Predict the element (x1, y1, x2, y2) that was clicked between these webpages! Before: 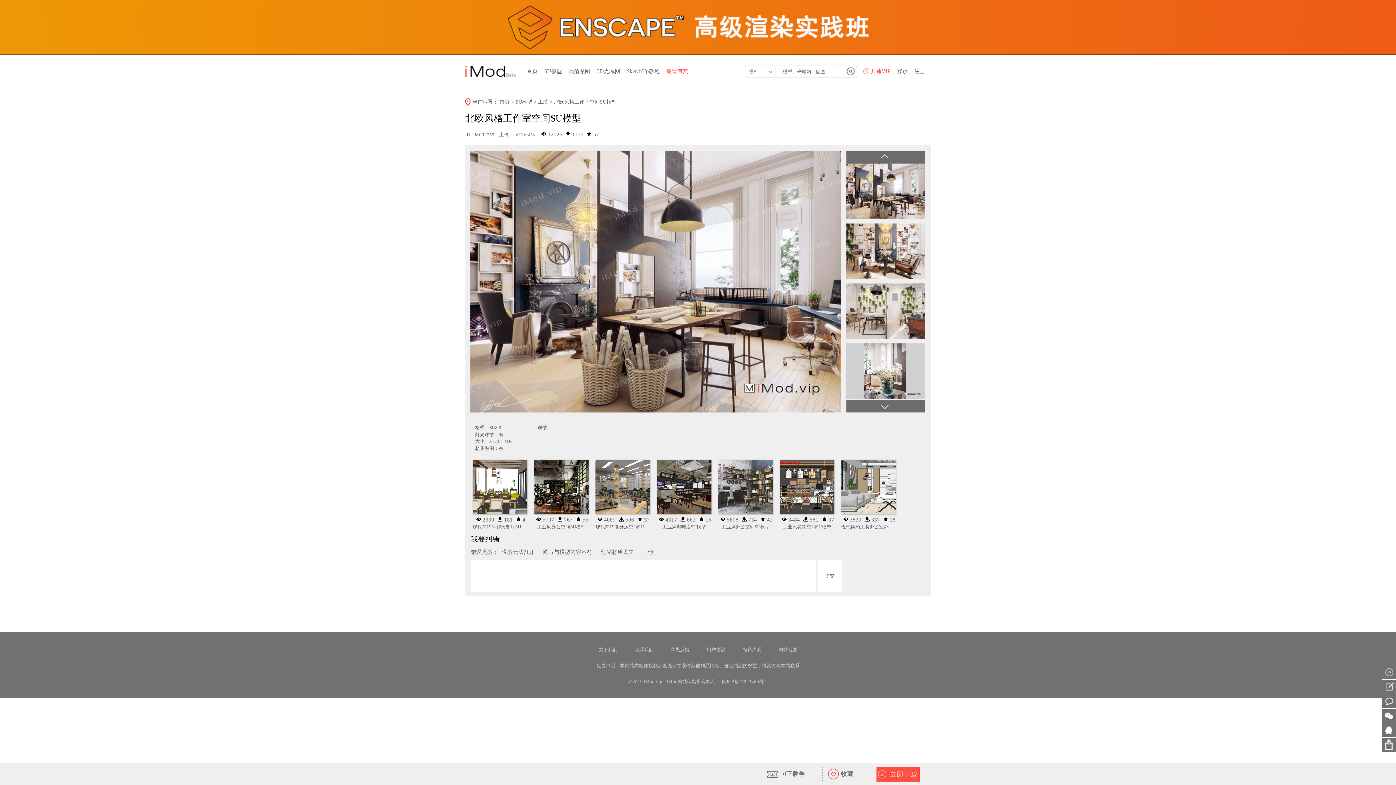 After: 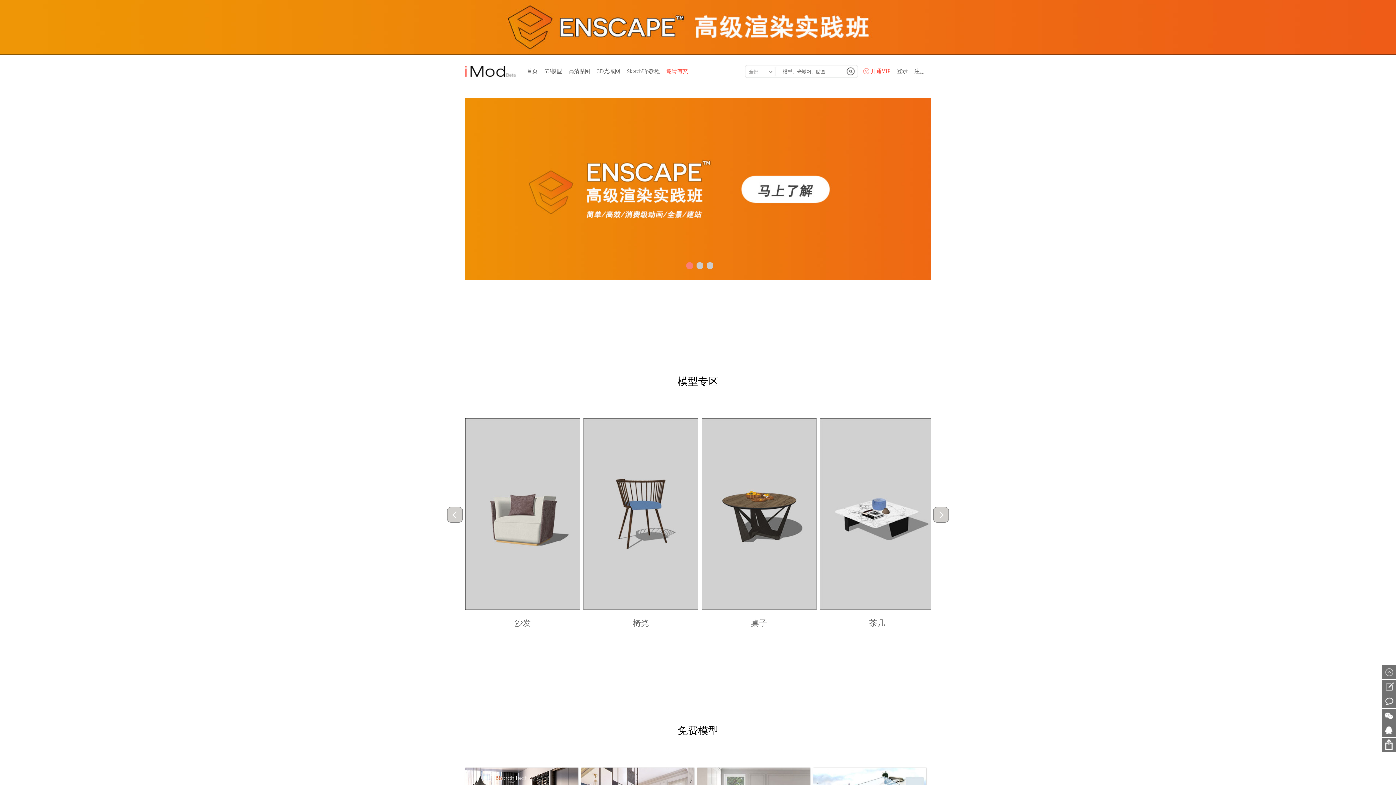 Action: label: 首页 bbox: (526, 68, 537, 74)